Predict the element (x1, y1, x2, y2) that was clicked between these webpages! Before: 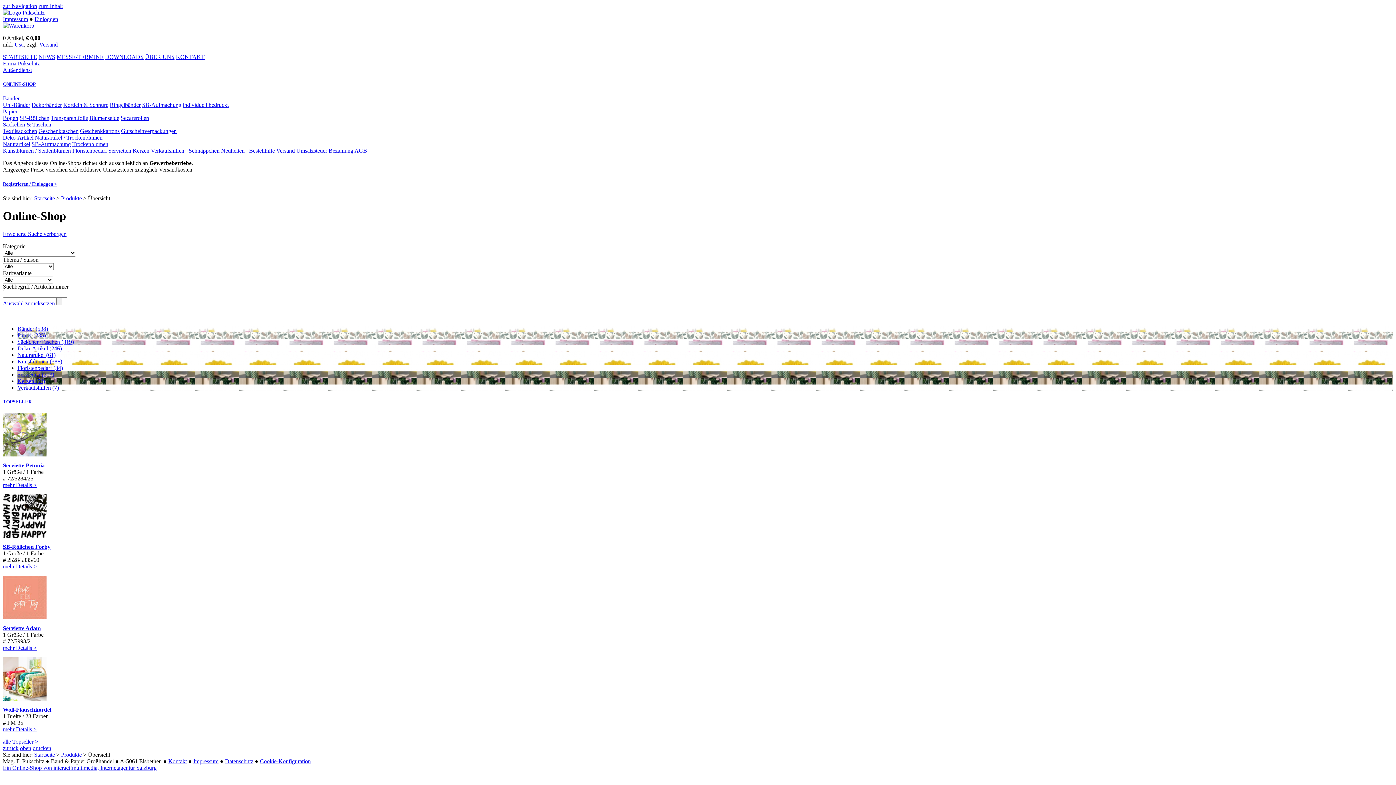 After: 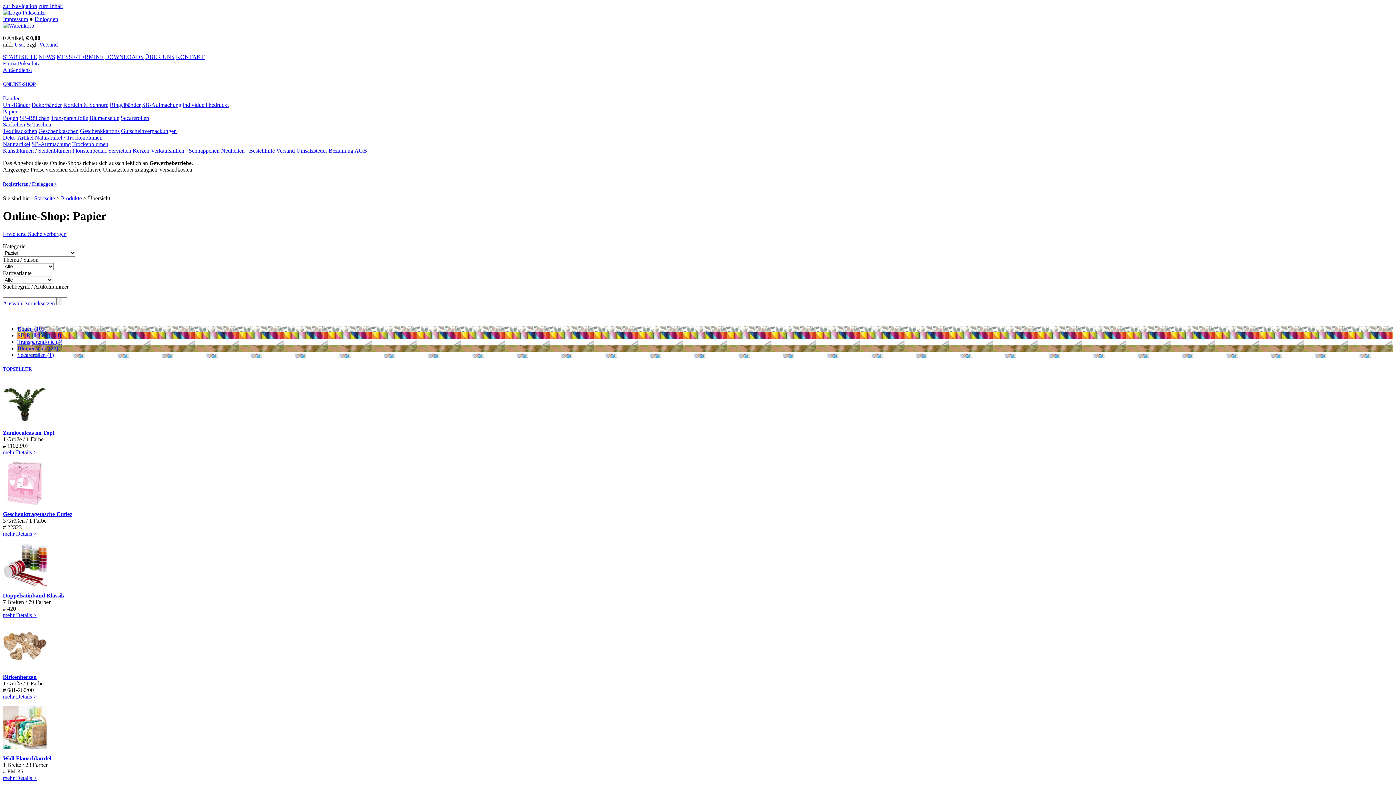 Action: label: Papier bbox: (2, 108, 17, 114)